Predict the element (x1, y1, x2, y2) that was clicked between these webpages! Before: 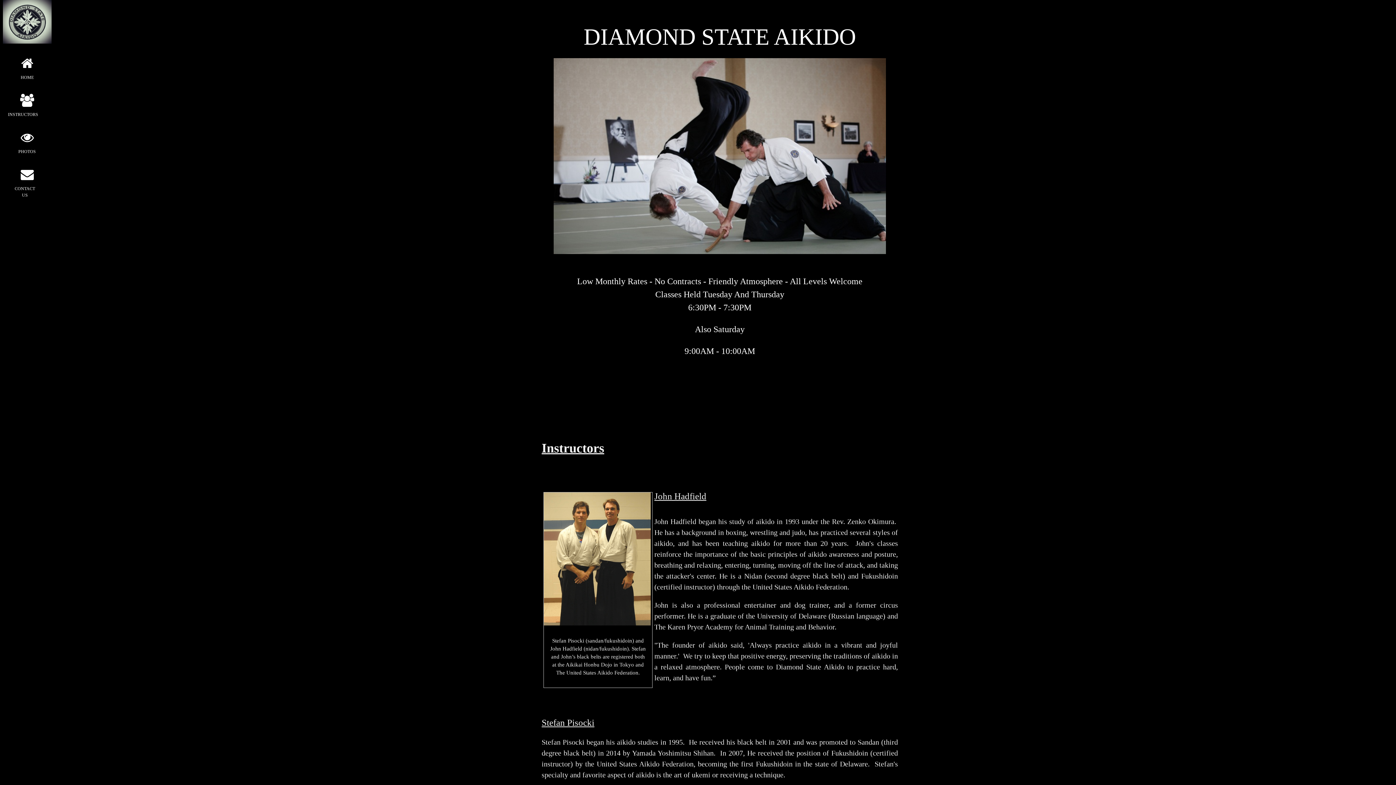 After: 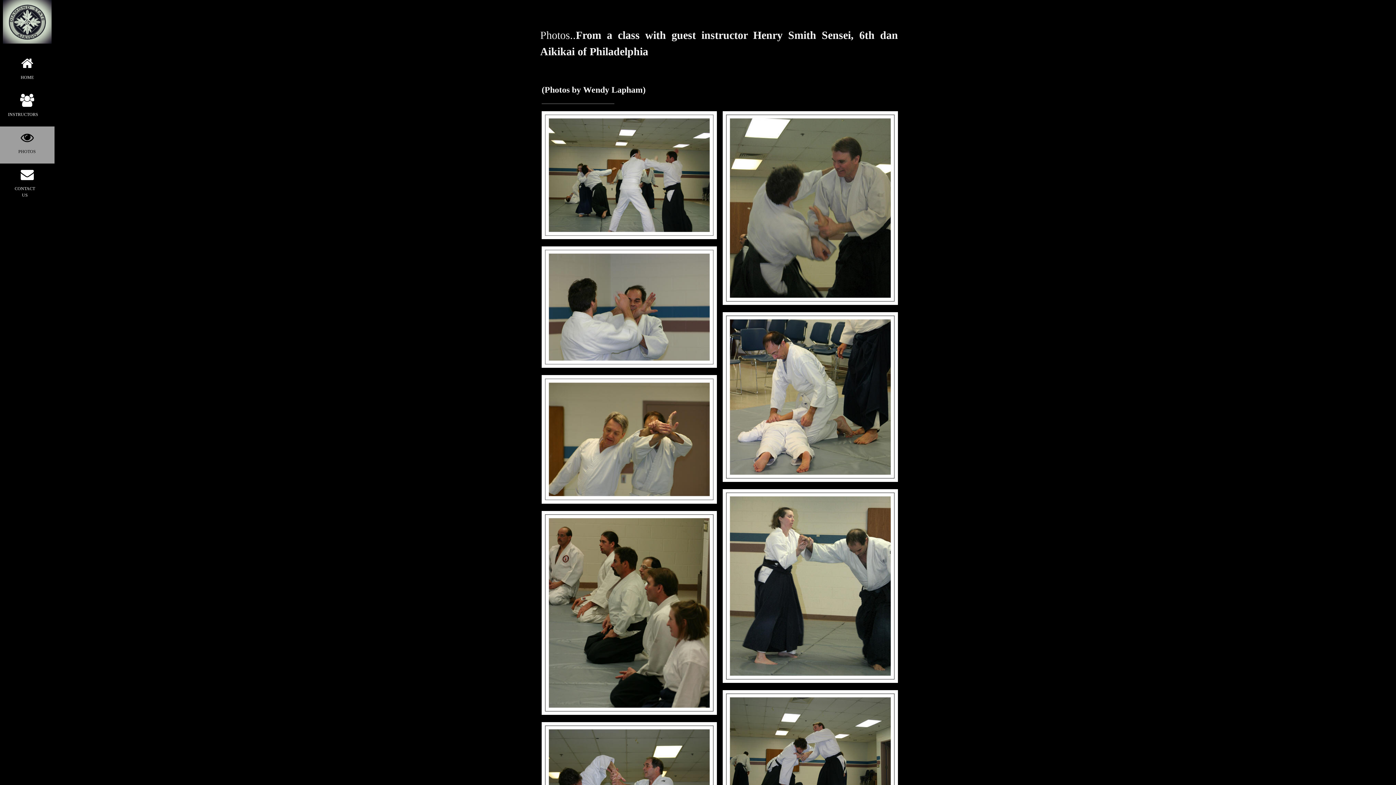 Action: label: PHOTOS bbox: (0, 126, 54, 163)